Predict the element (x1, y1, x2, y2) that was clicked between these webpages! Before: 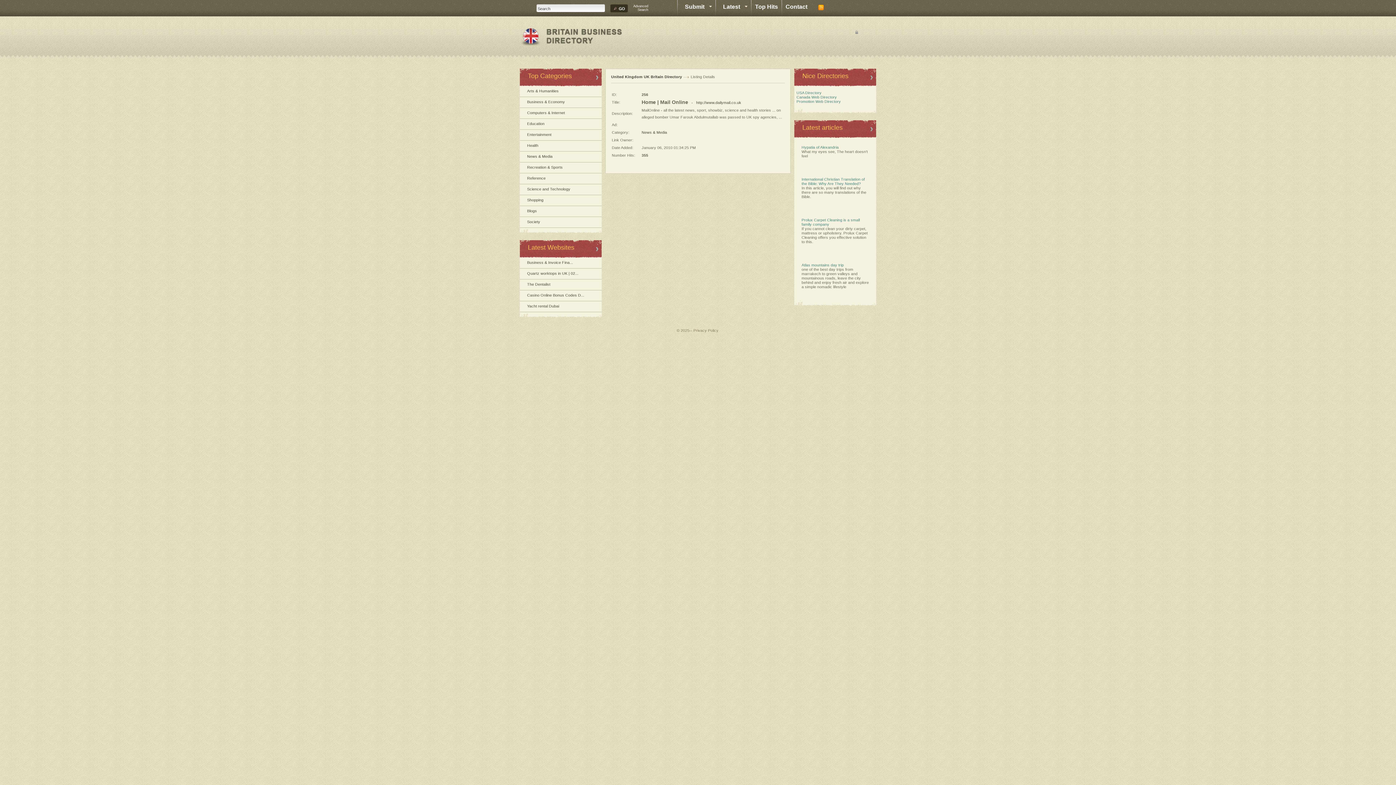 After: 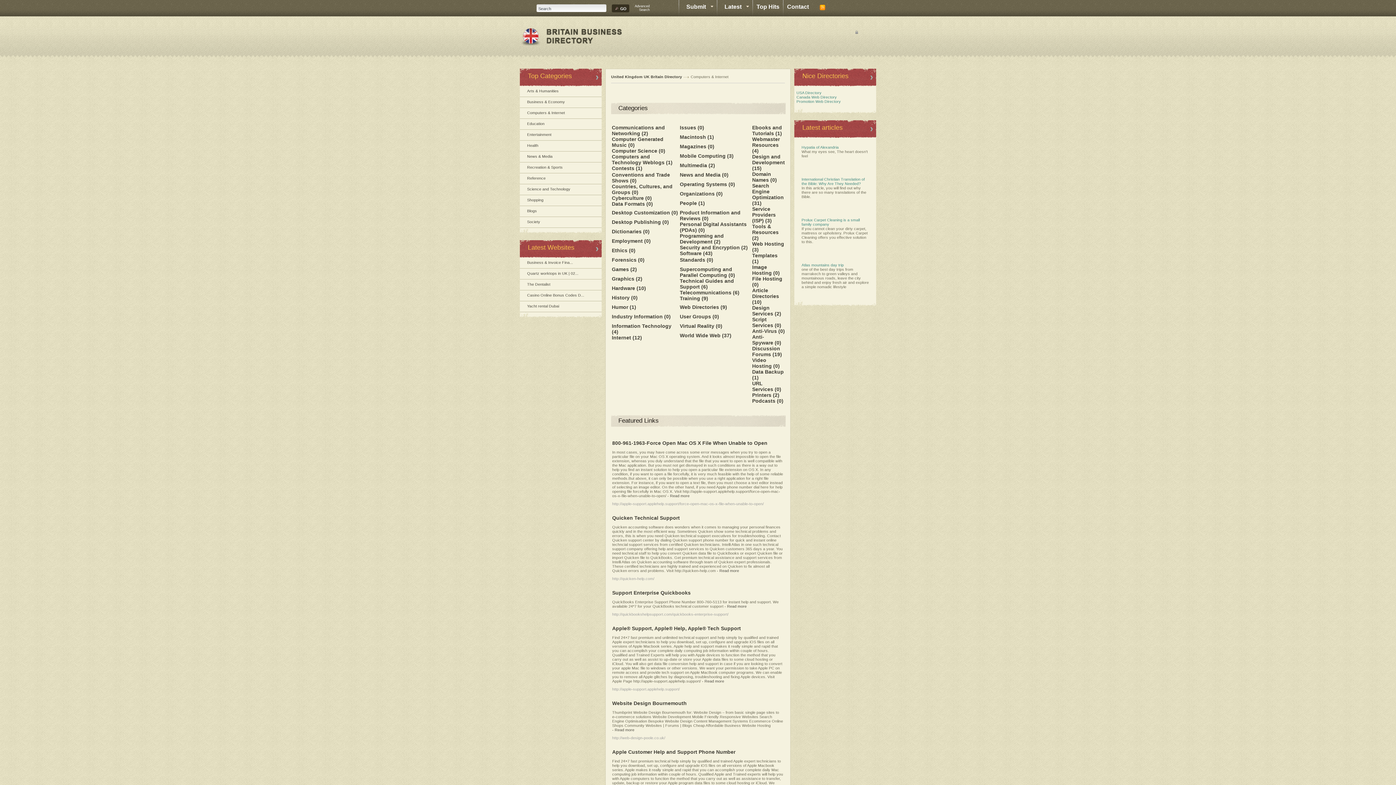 Action: label: Computers & Internet bbox: (520, 108, 601, 118)